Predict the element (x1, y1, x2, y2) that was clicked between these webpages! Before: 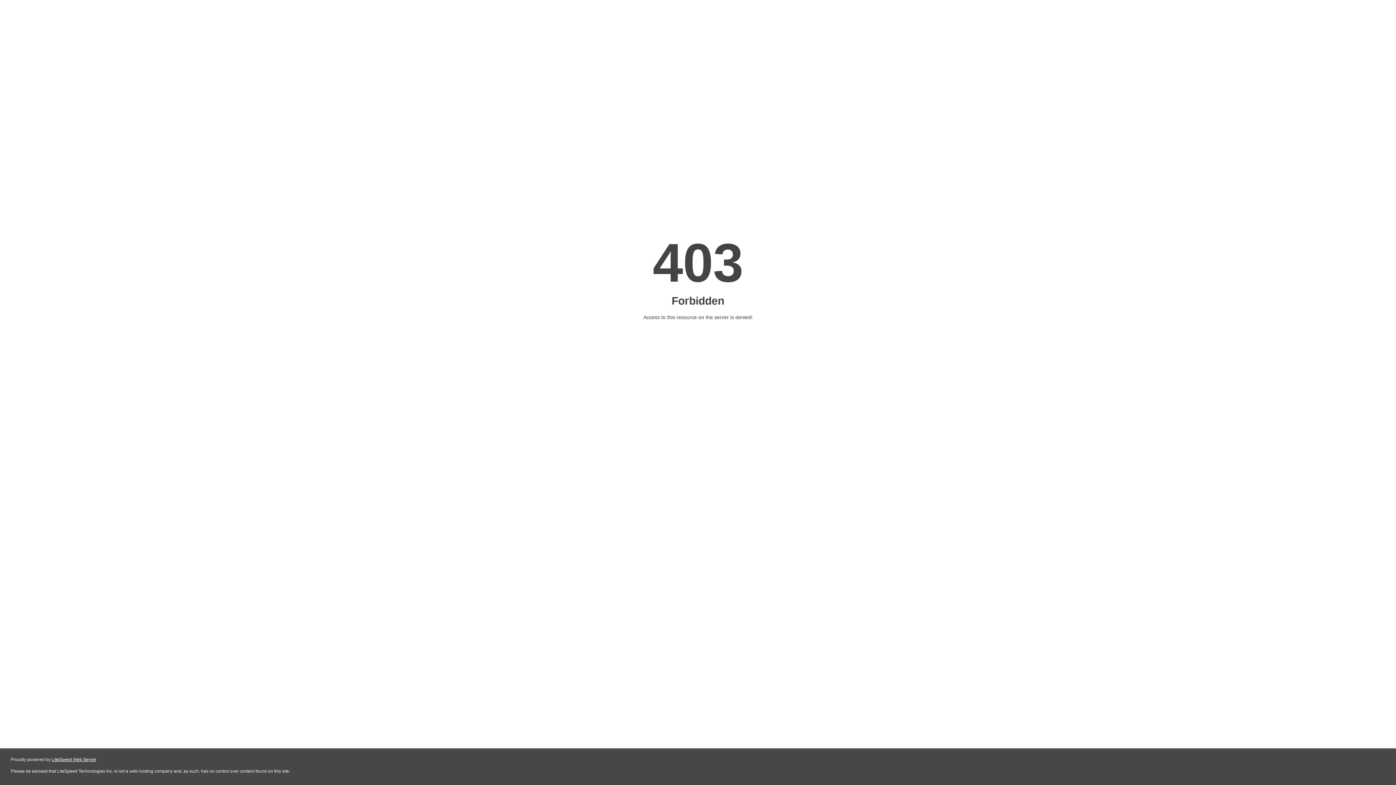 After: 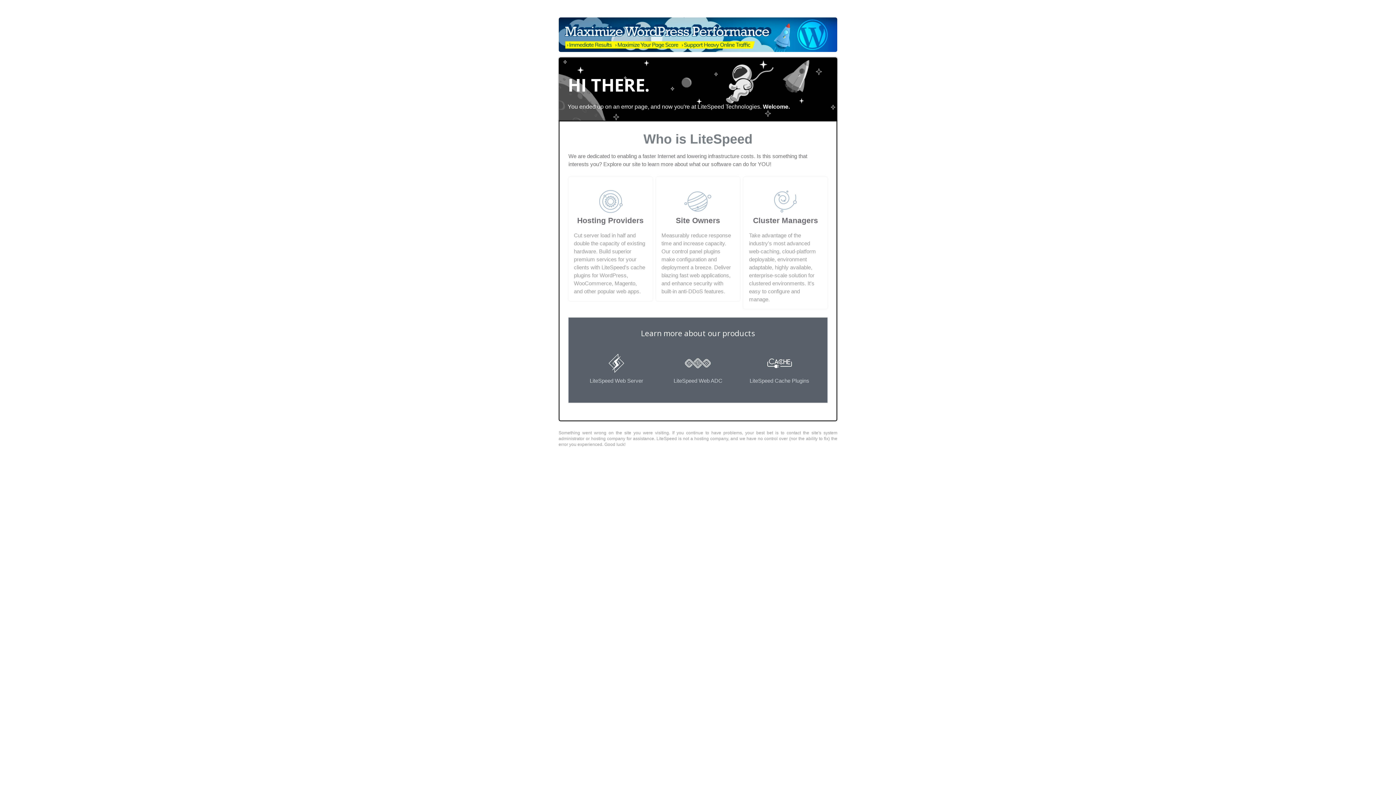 Action: bbox: (51, 757, 96, 762) label: LiteSpeed Web Server